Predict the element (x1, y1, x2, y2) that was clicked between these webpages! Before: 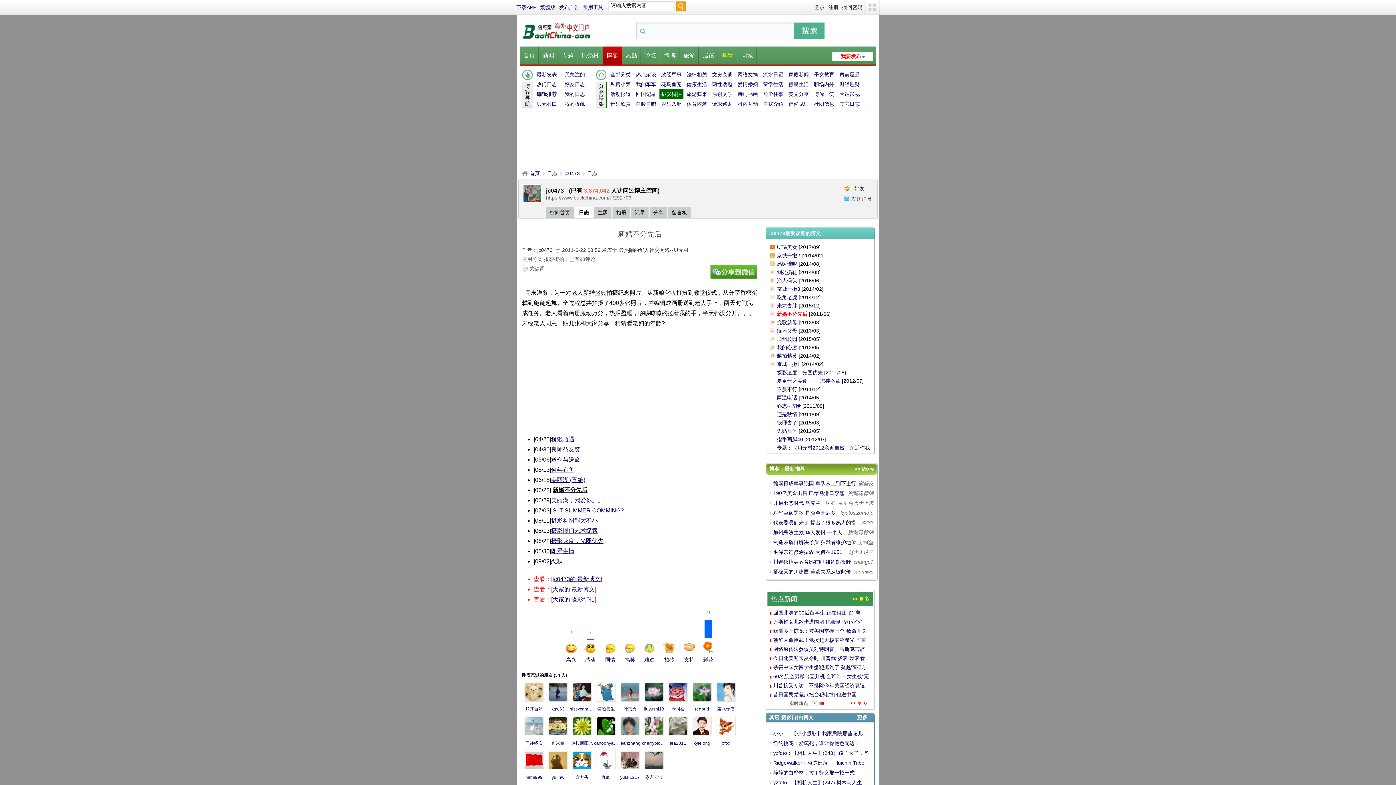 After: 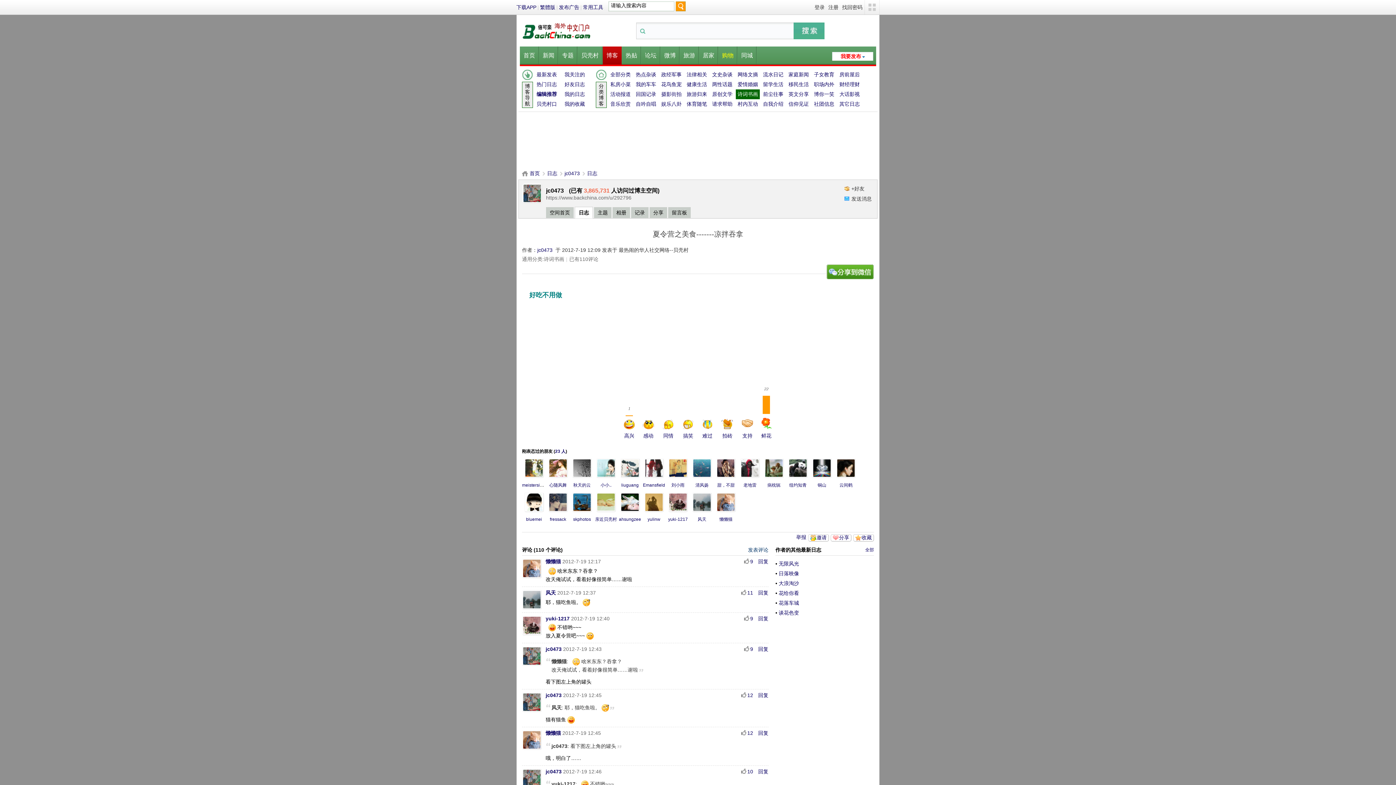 Action: bbox: (777, 378, 840, 384) label: 夏令营之美食-------凉拌吞拿